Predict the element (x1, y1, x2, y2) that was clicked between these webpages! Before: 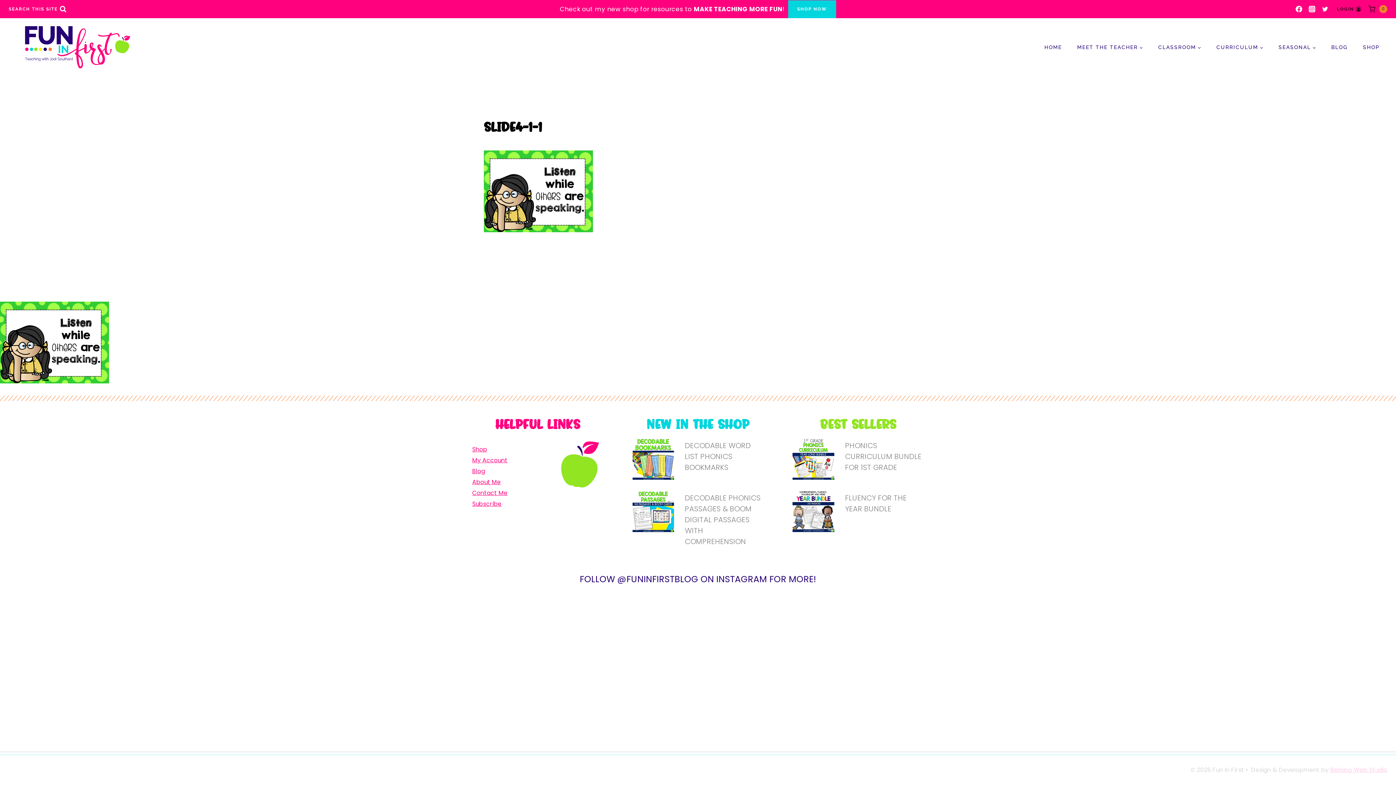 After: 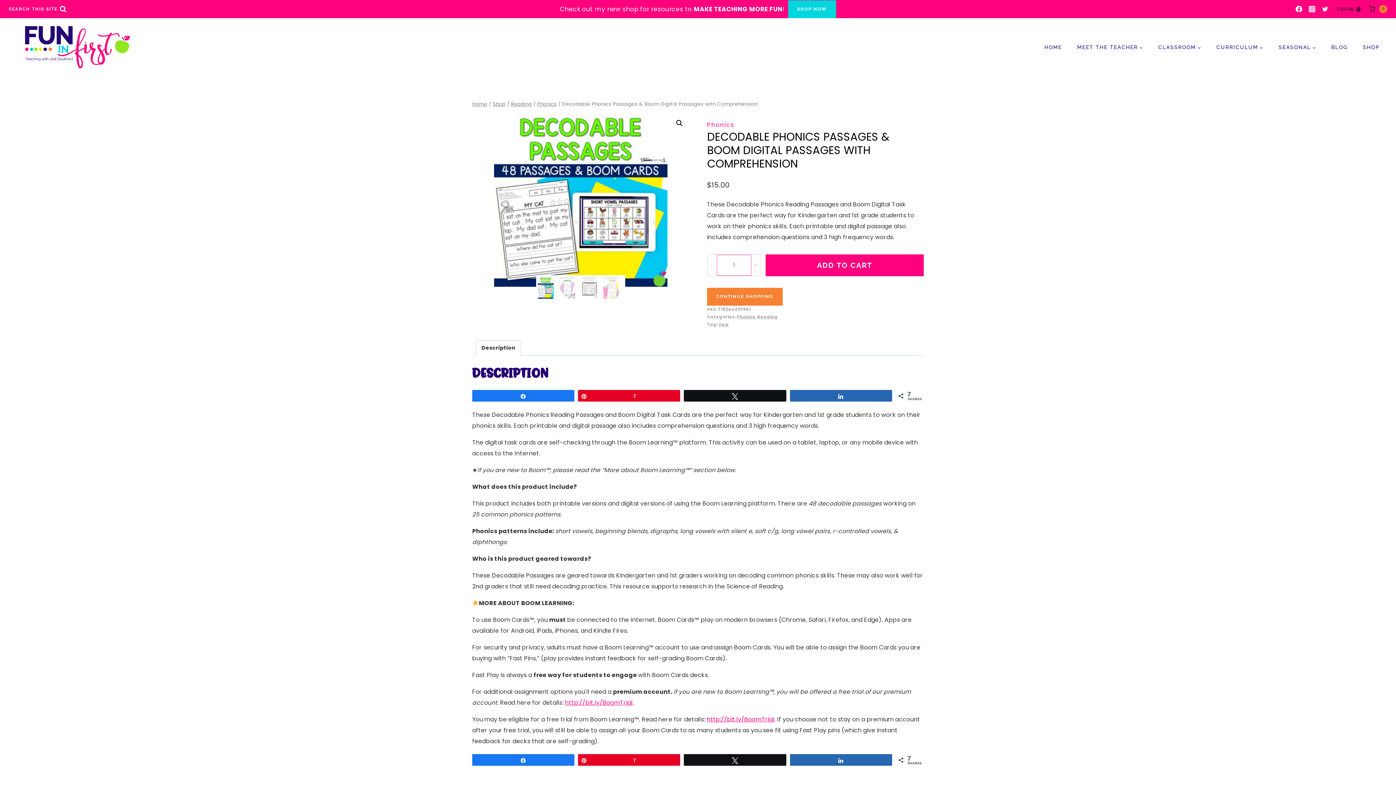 Action: label: DECODABLE PHONICS PASSAGES & BOOM DIGITAL PASSAGES WITH COMPREHENSION bbox: (685, 492, 763, 547)